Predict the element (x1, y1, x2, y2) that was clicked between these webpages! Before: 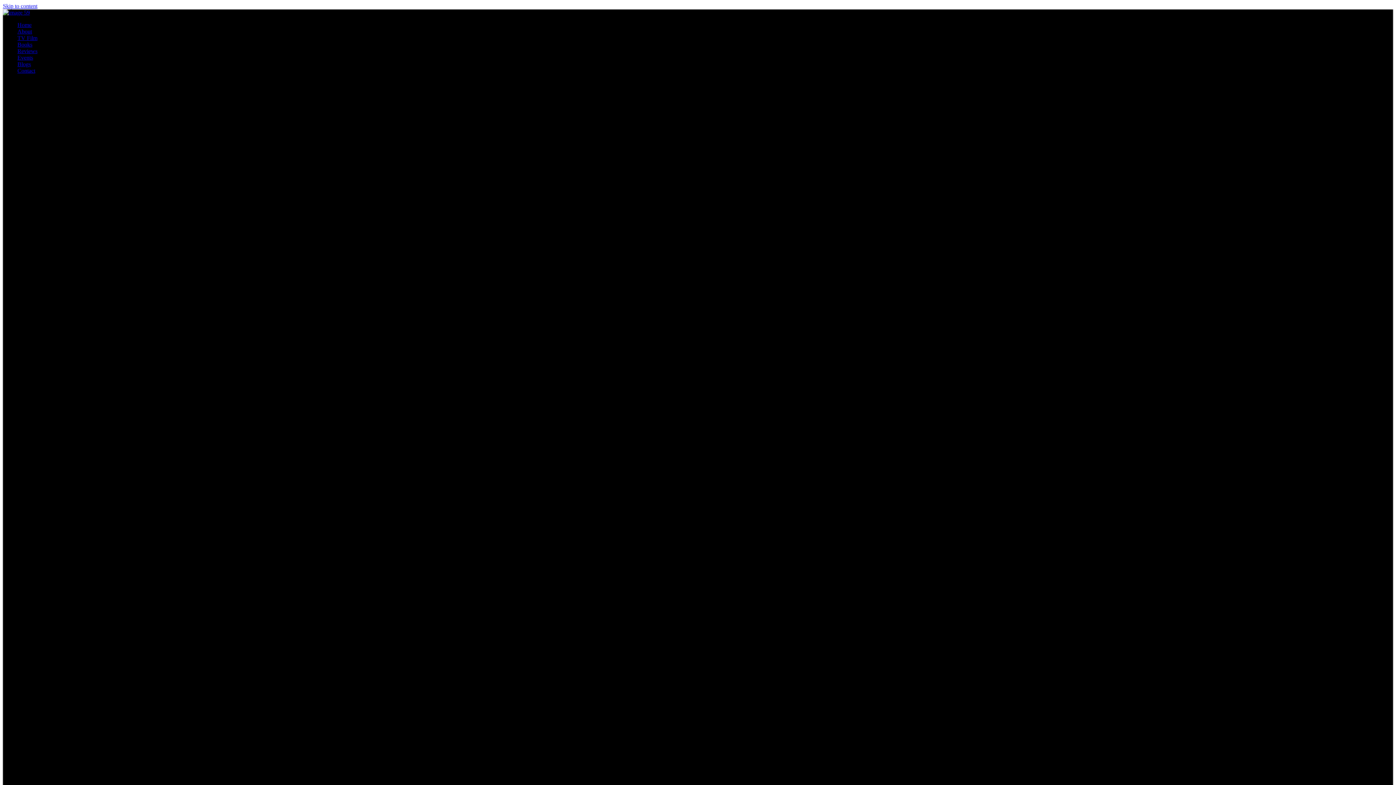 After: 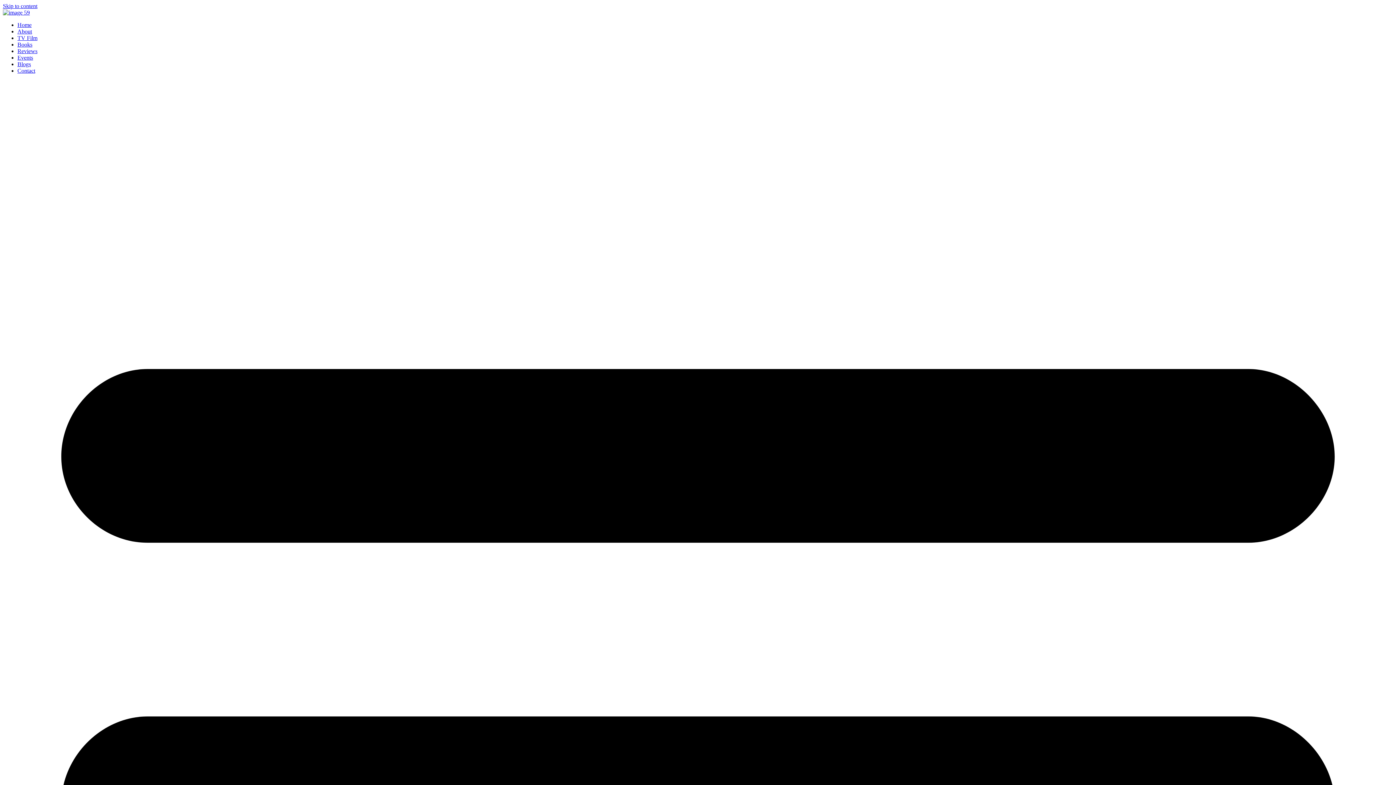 Action: bbox: (17, 61, 30, 67) label: Blogs